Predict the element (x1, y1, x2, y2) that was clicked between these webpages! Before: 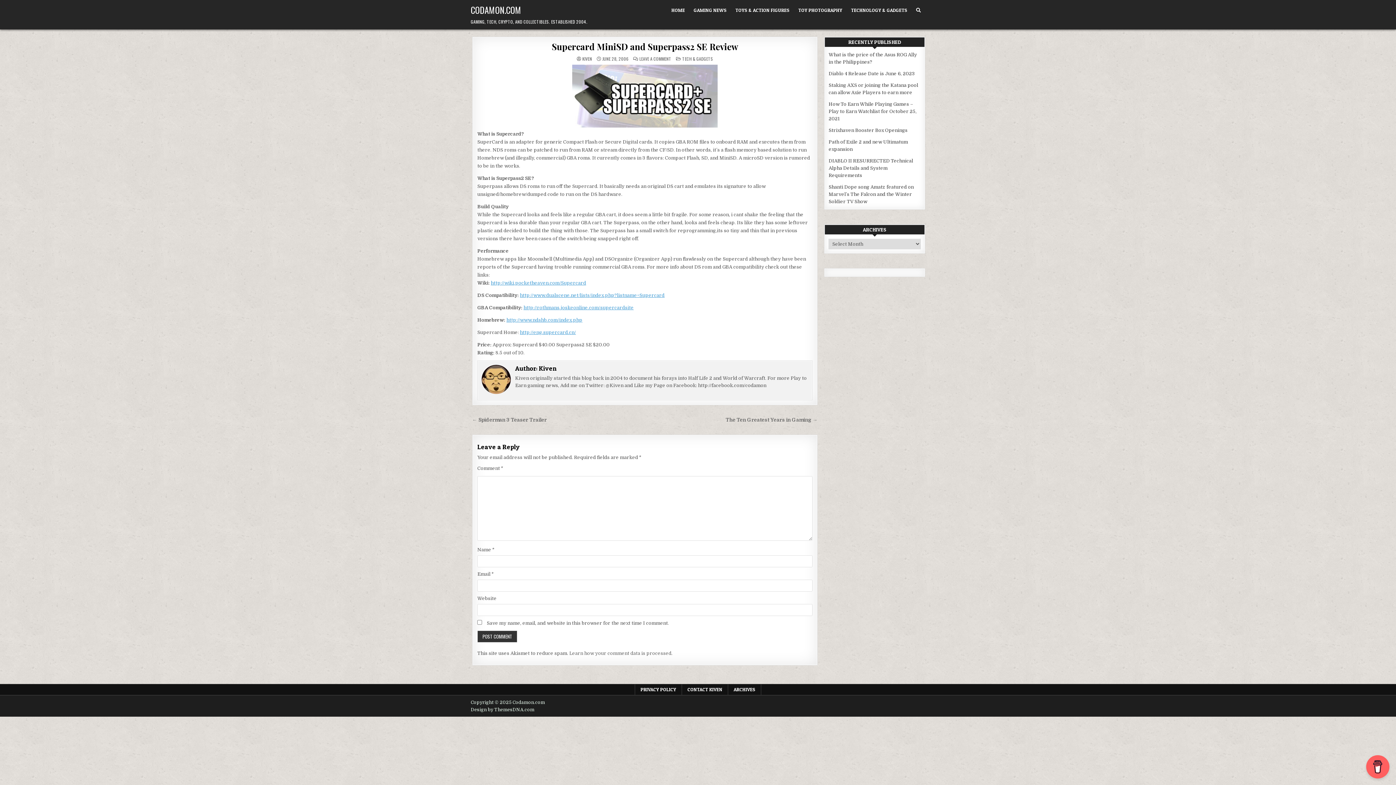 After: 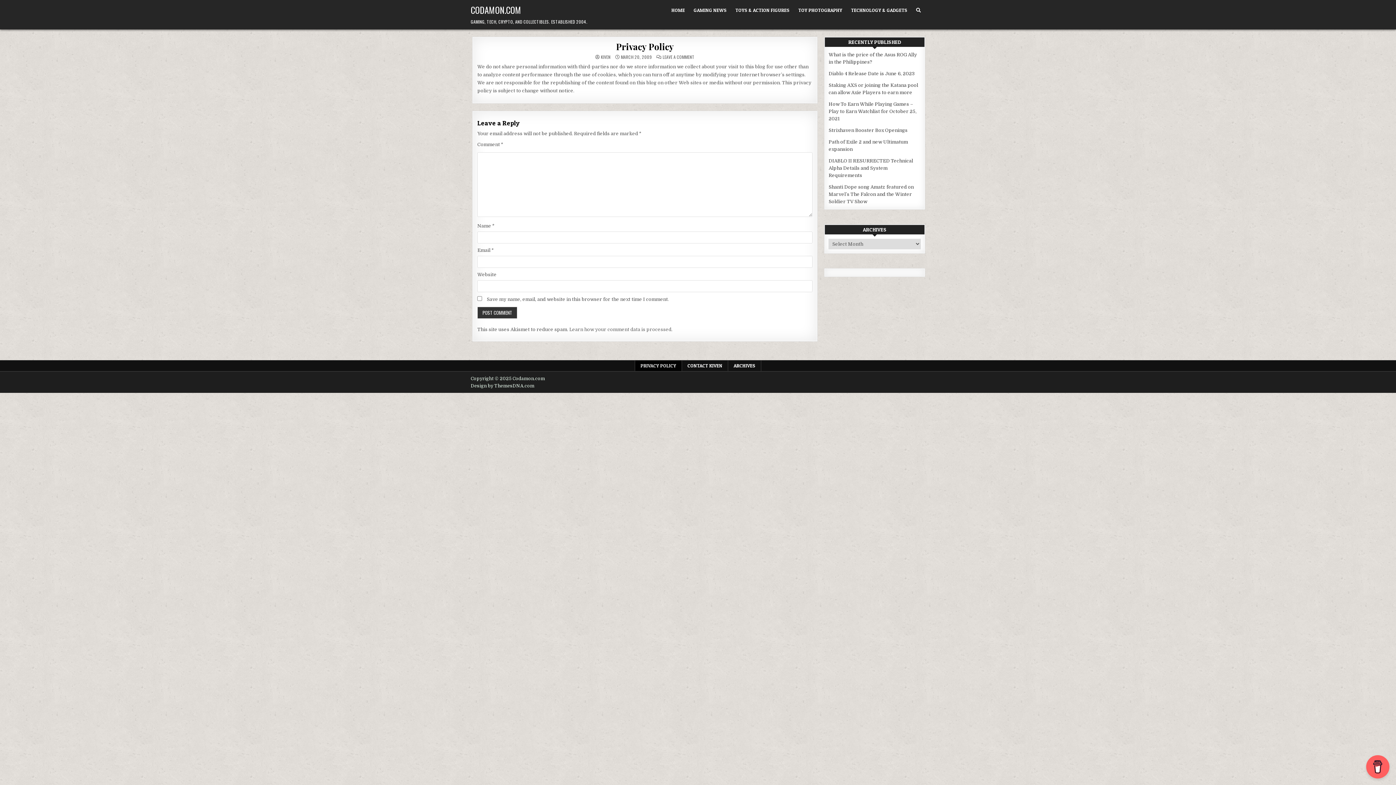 Action: label: PRIVACY POLICY bbox: (634, 684, 682, 695)